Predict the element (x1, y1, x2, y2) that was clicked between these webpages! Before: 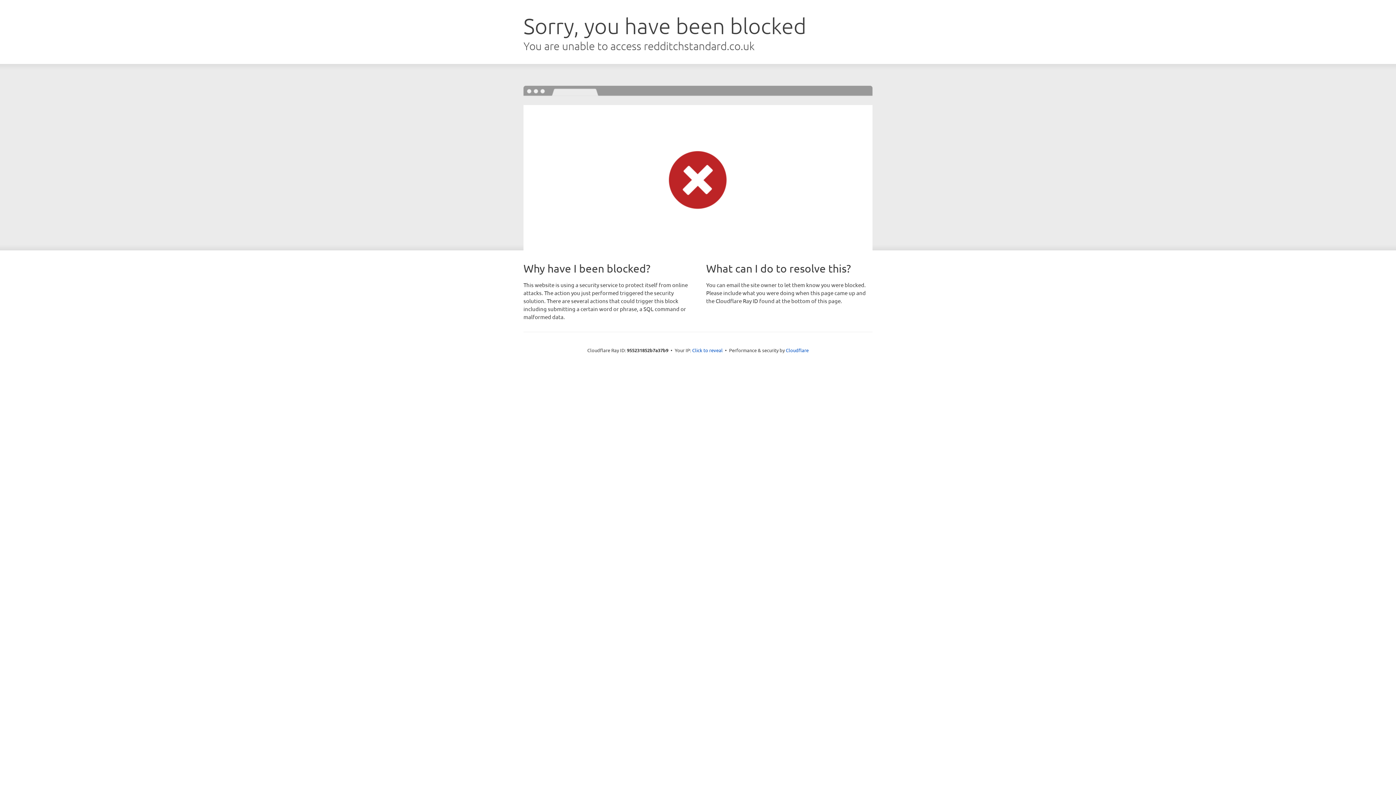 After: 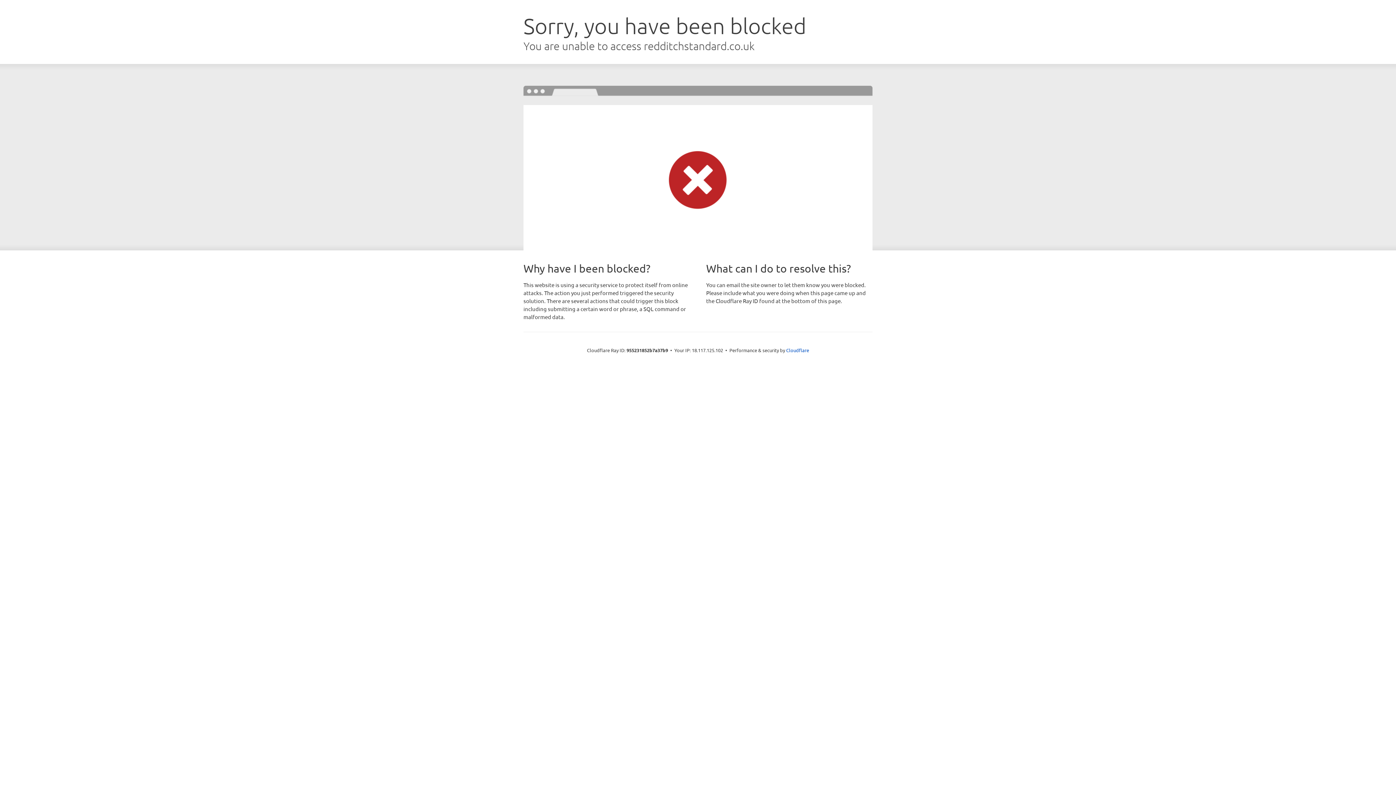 Action: bbox: (692, 346, 722, 353) label: Click to reveal